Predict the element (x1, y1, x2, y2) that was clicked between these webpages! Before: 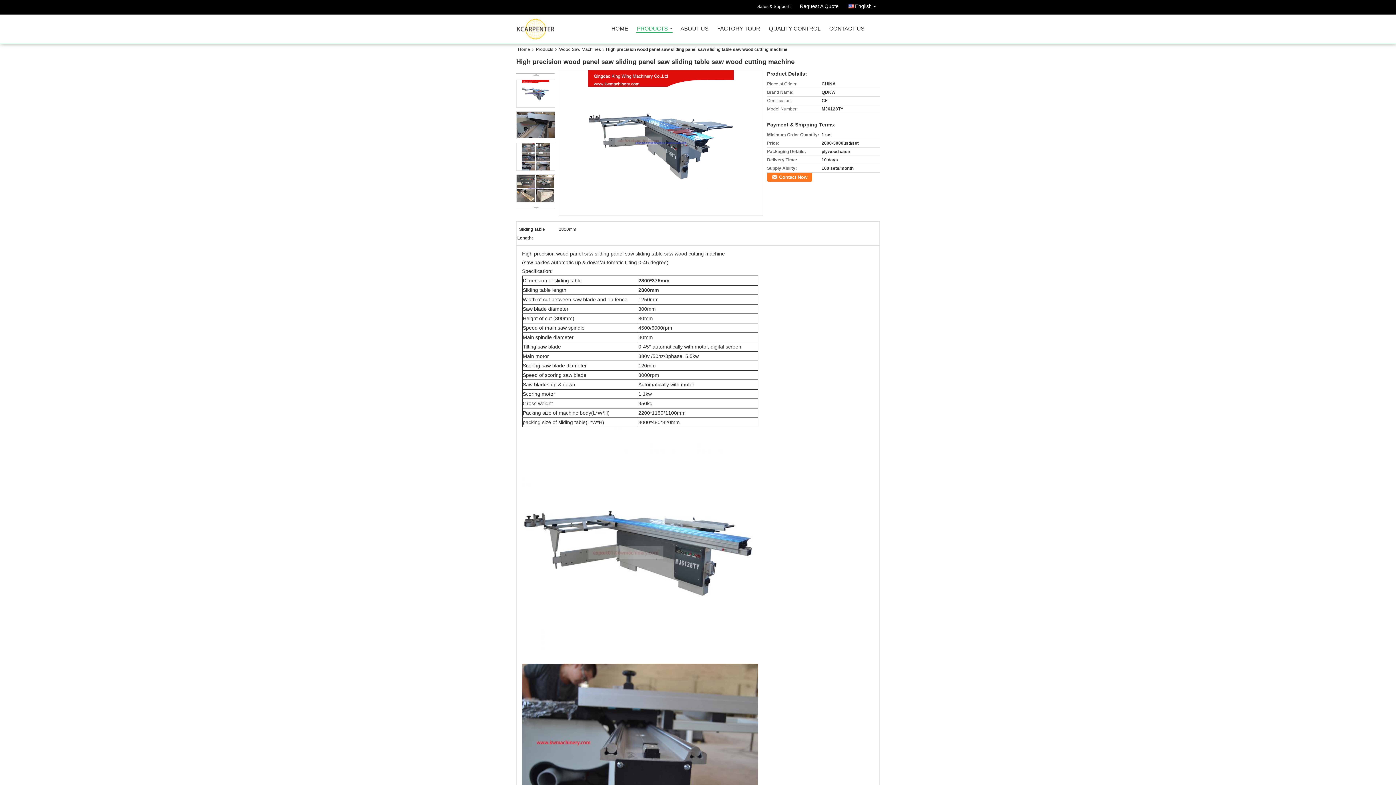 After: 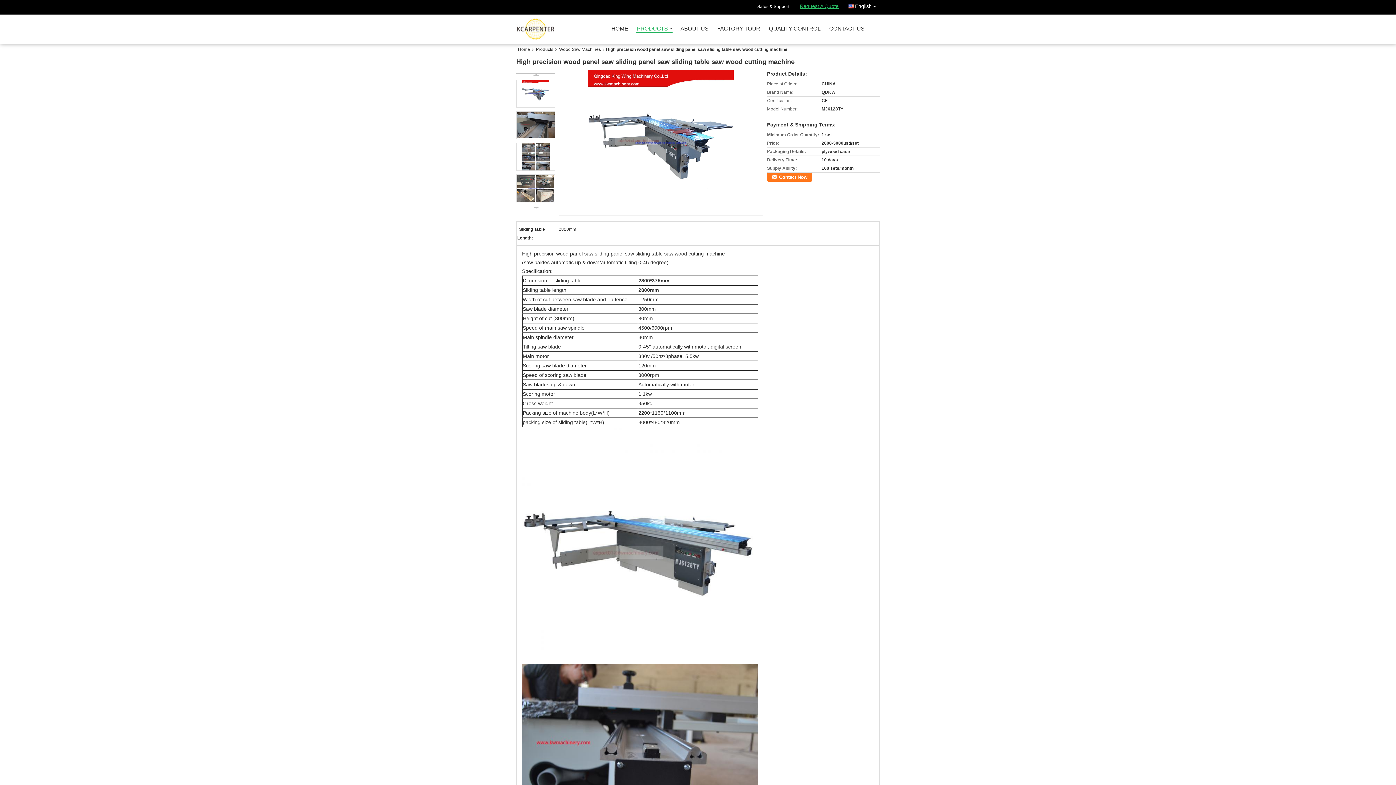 Action: bbox: (800, 0, 838, 14) label: Request A Quote